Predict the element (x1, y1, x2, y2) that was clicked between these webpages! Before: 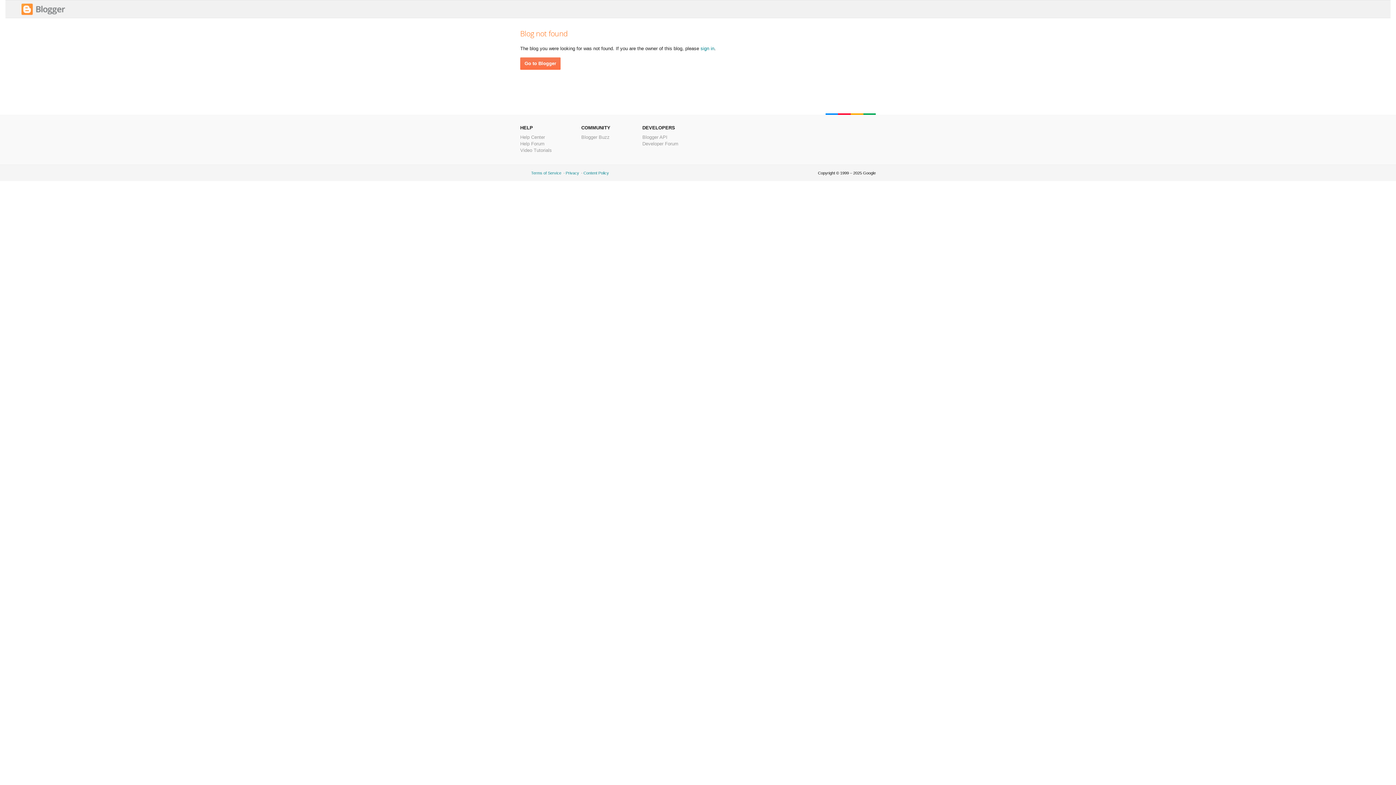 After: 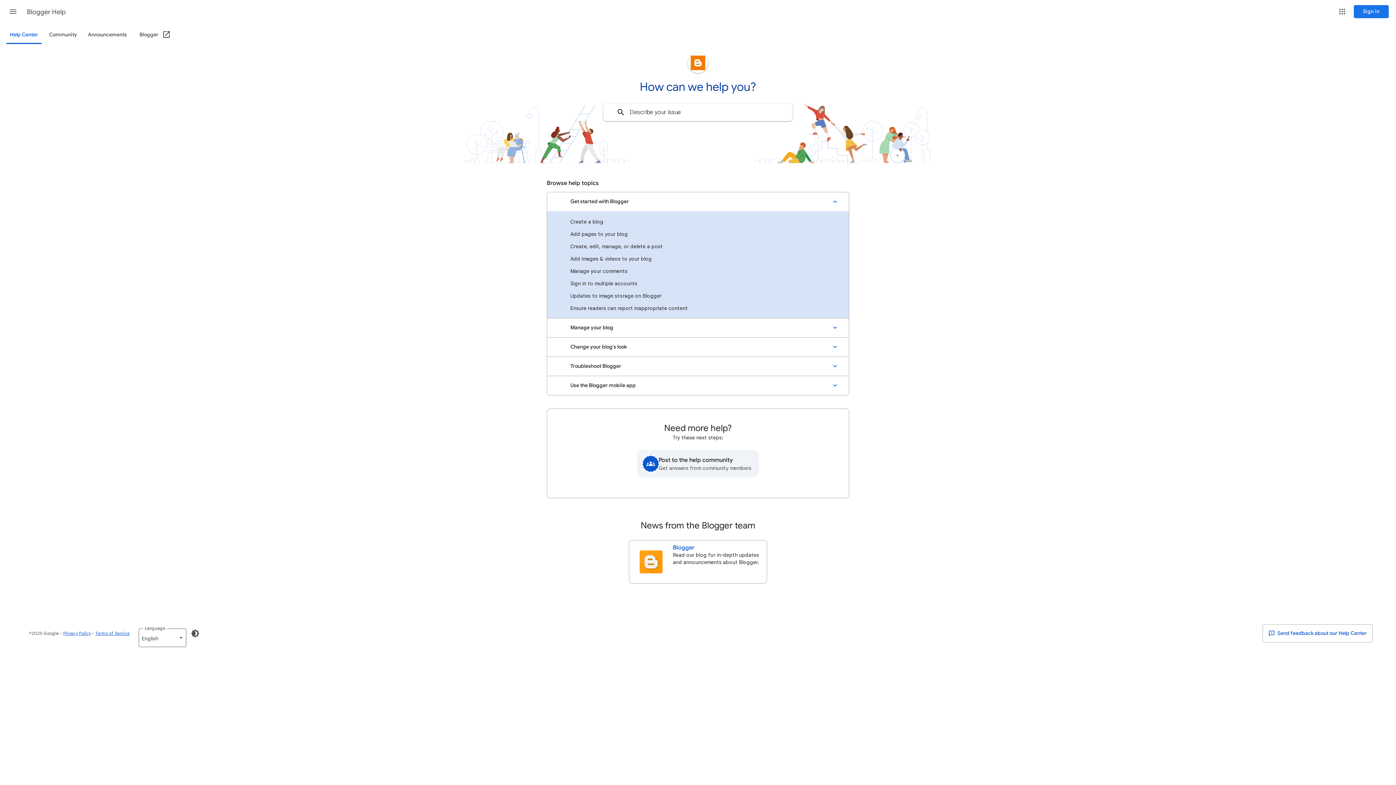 Action: label: Help Center bbox: (520, 134, 545, 140)